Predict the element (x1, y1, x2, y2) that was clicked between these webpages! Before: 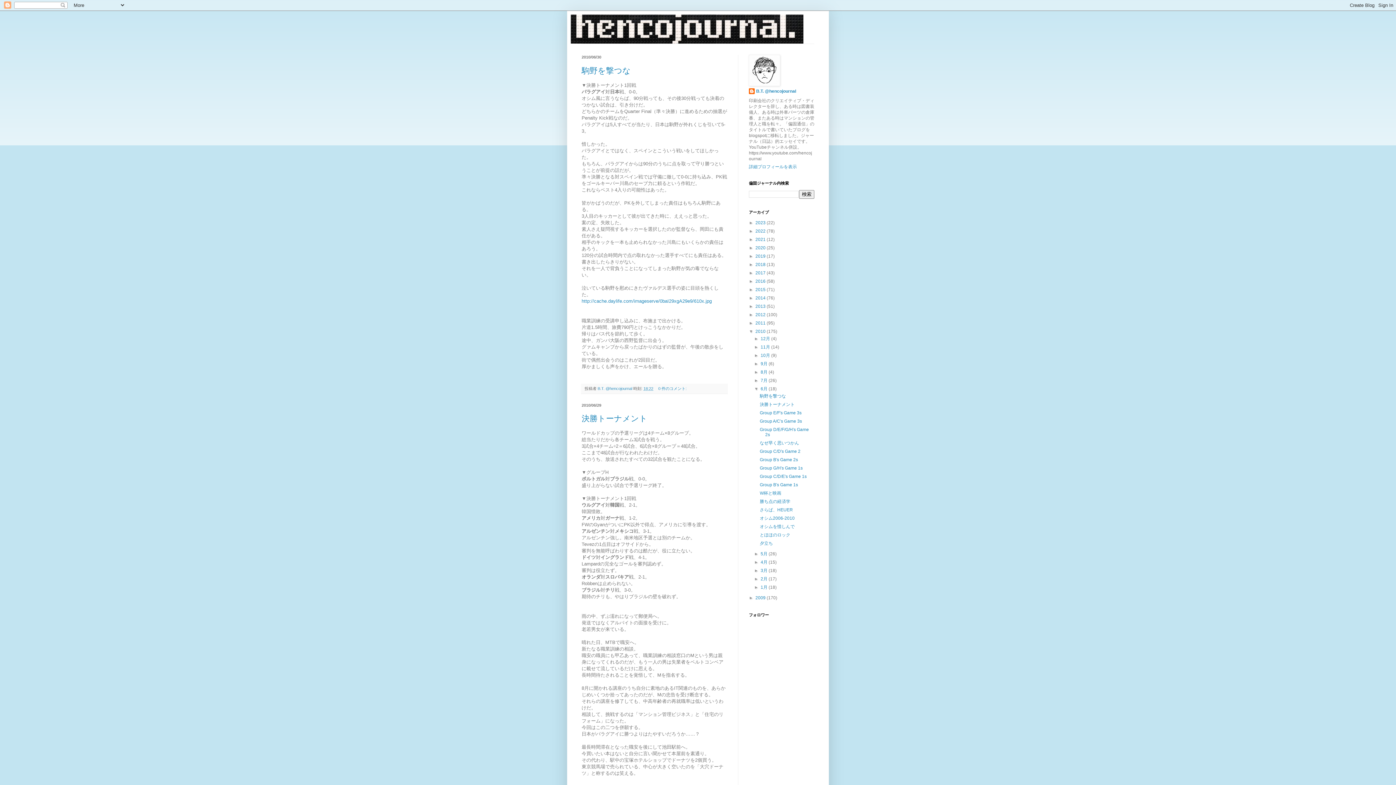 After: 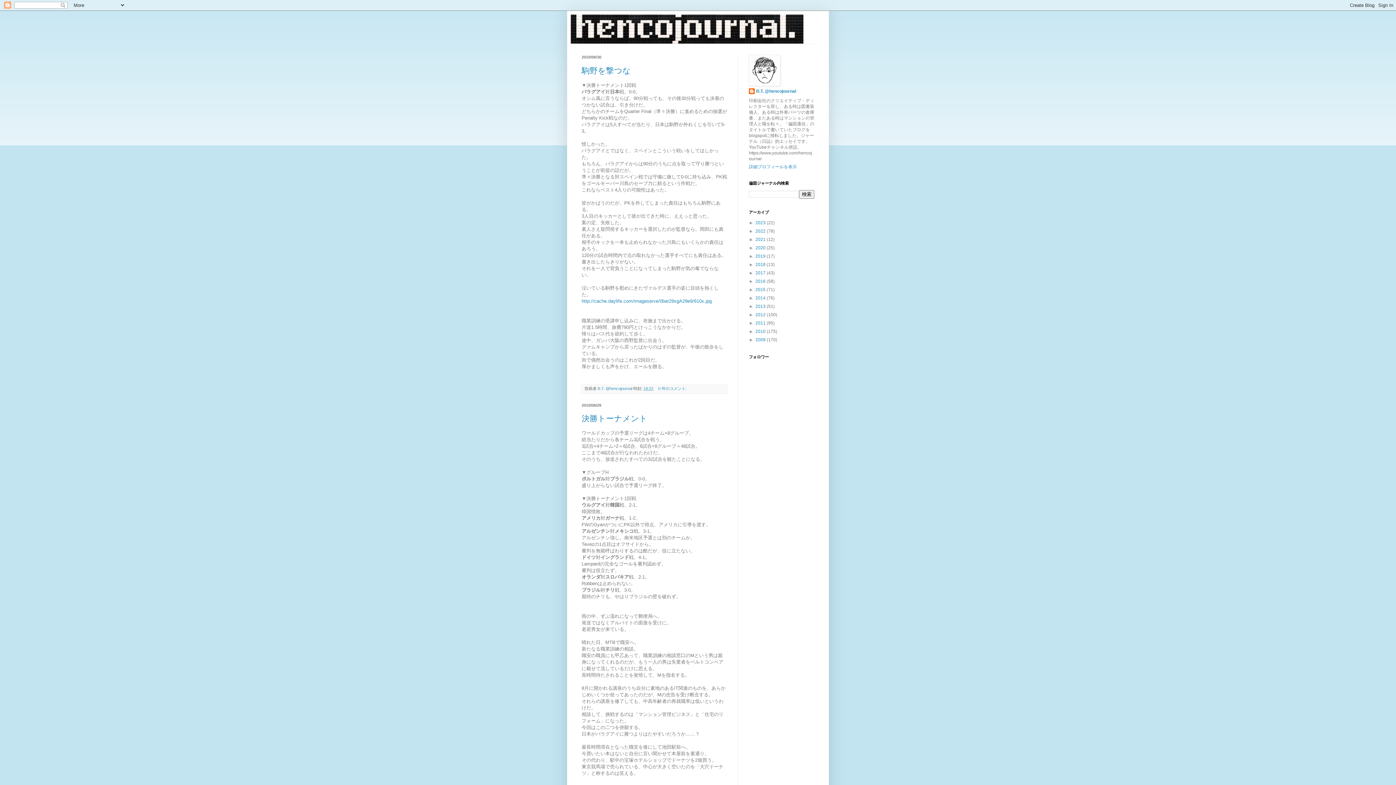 Action: bbox: (749, 329, 755, 334) label: ▼  